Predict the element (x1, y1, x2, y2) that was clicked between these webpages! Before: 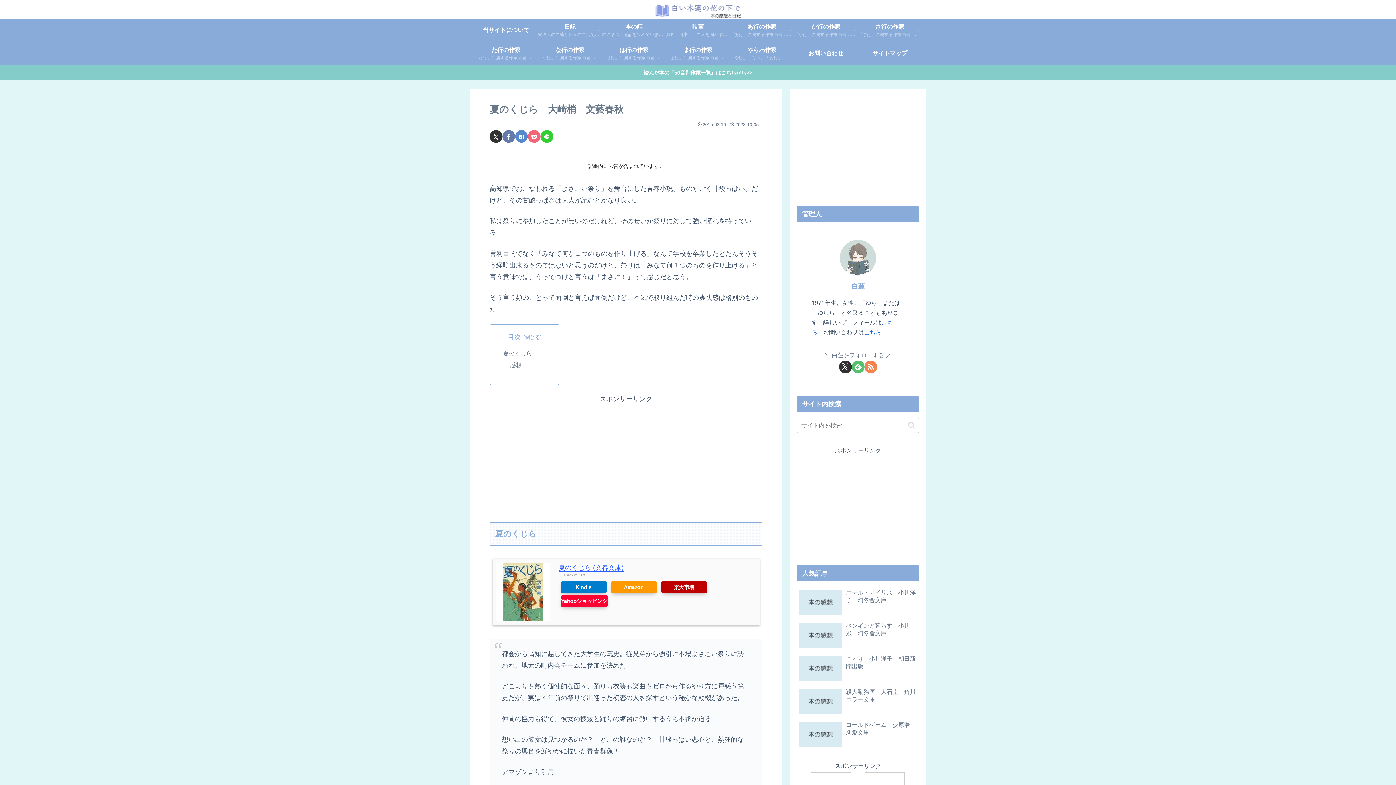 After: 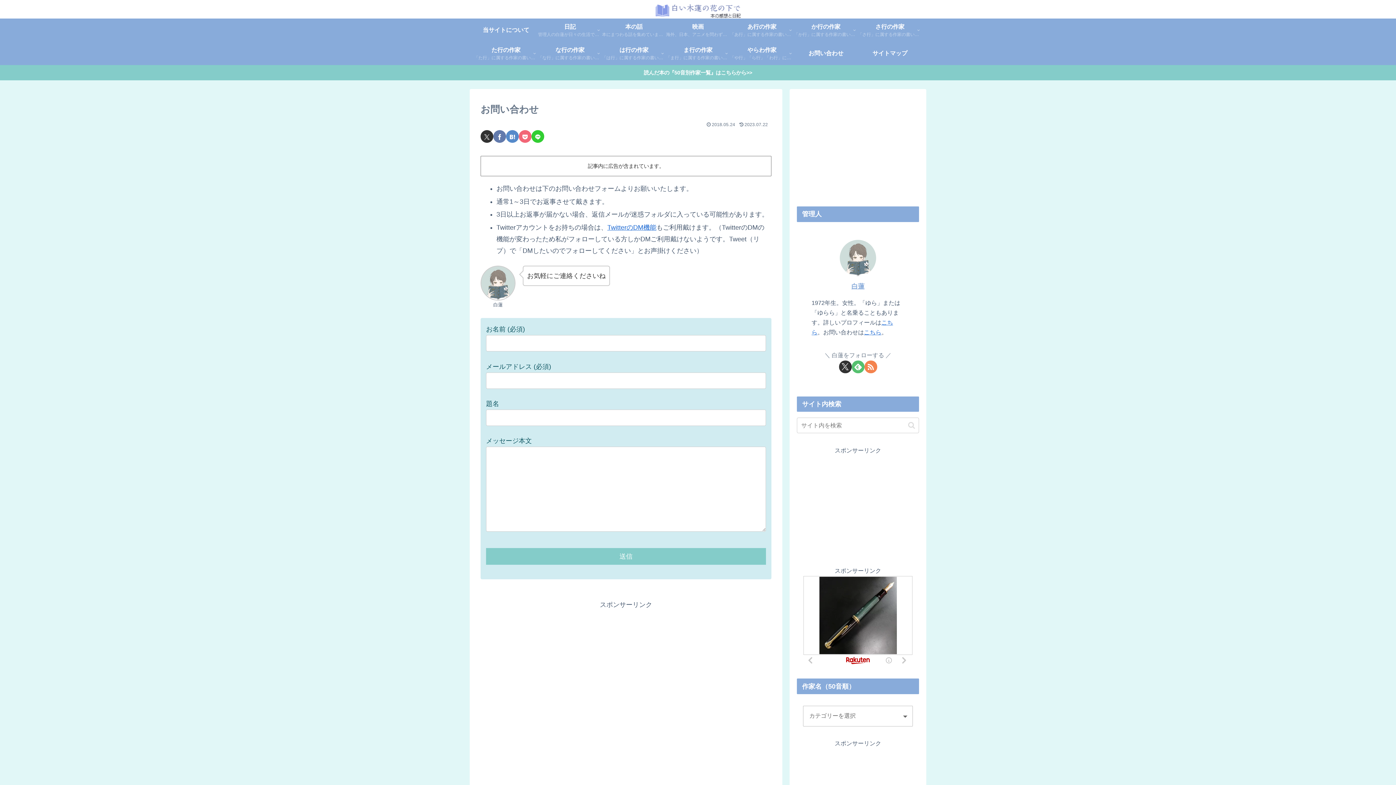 Action: label: こちら bbox: (864, 329, 881, 335)